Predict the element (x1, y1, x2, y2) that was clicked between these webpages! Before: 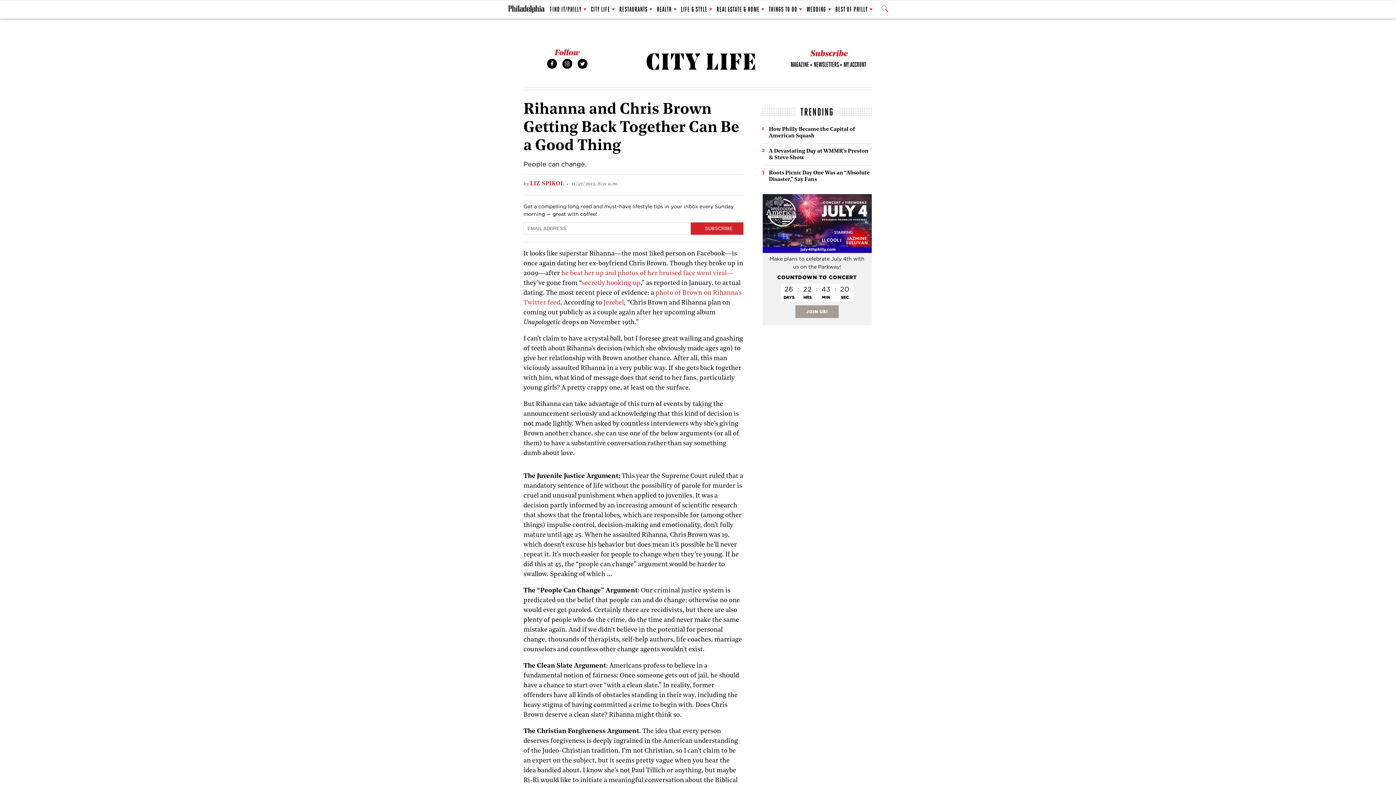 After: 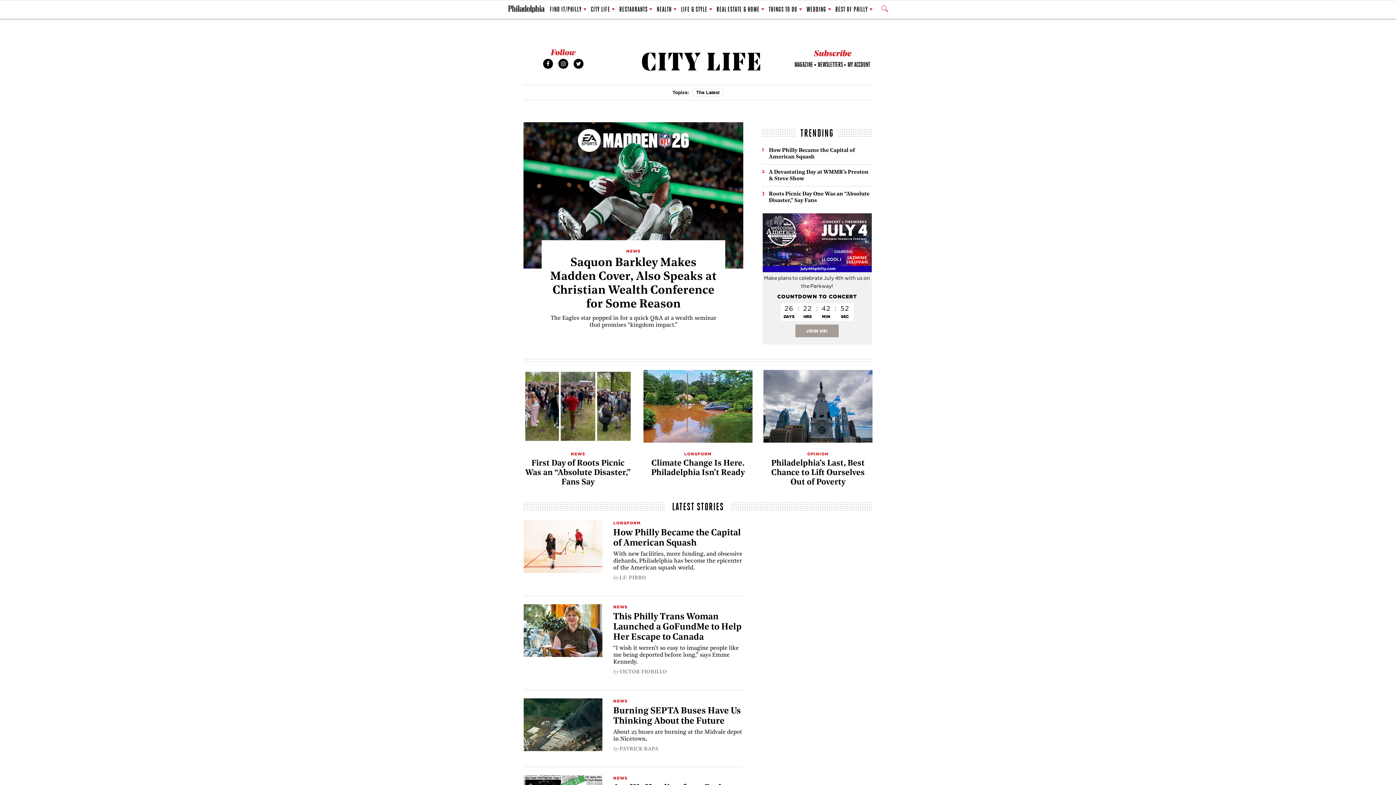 Action: bbox: (591, 1, 615, 17) label: CITY LIFE